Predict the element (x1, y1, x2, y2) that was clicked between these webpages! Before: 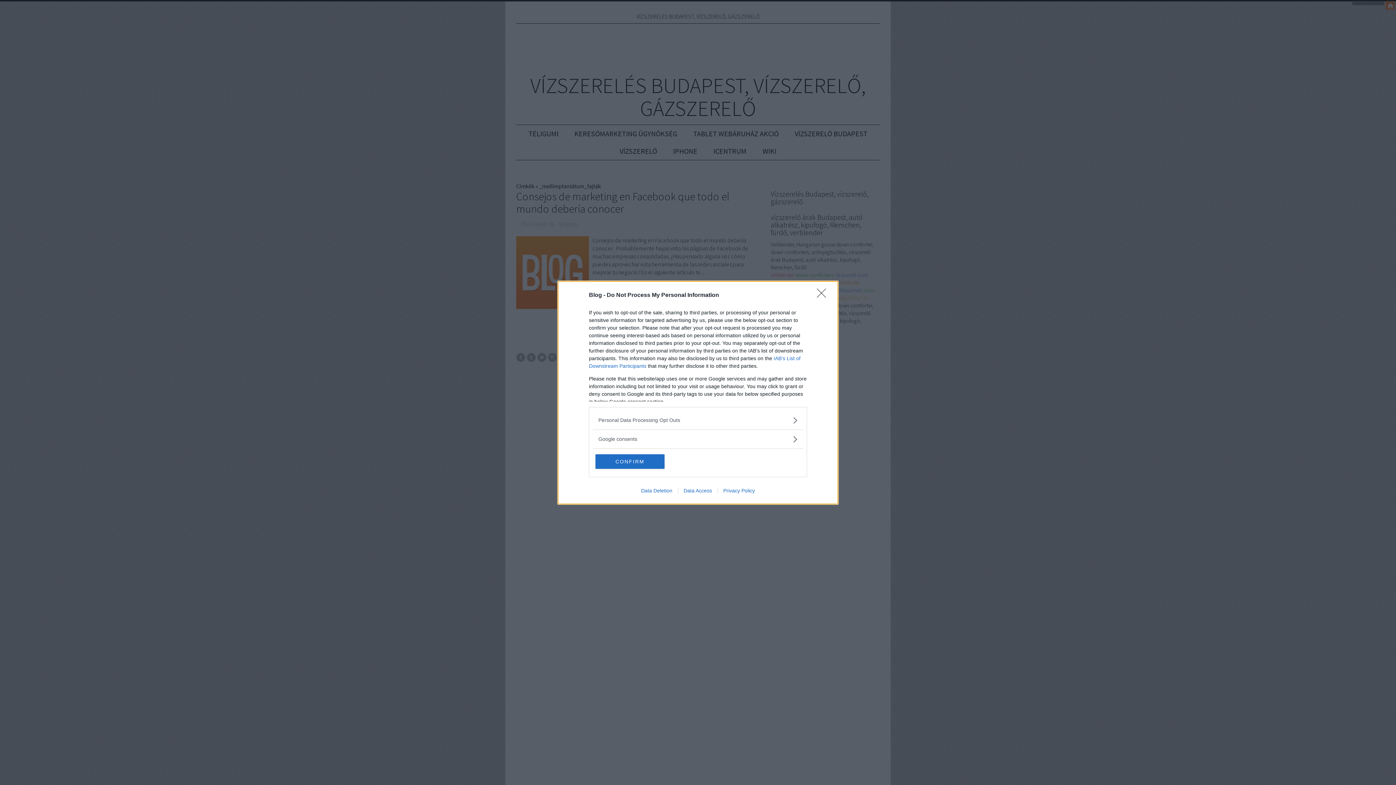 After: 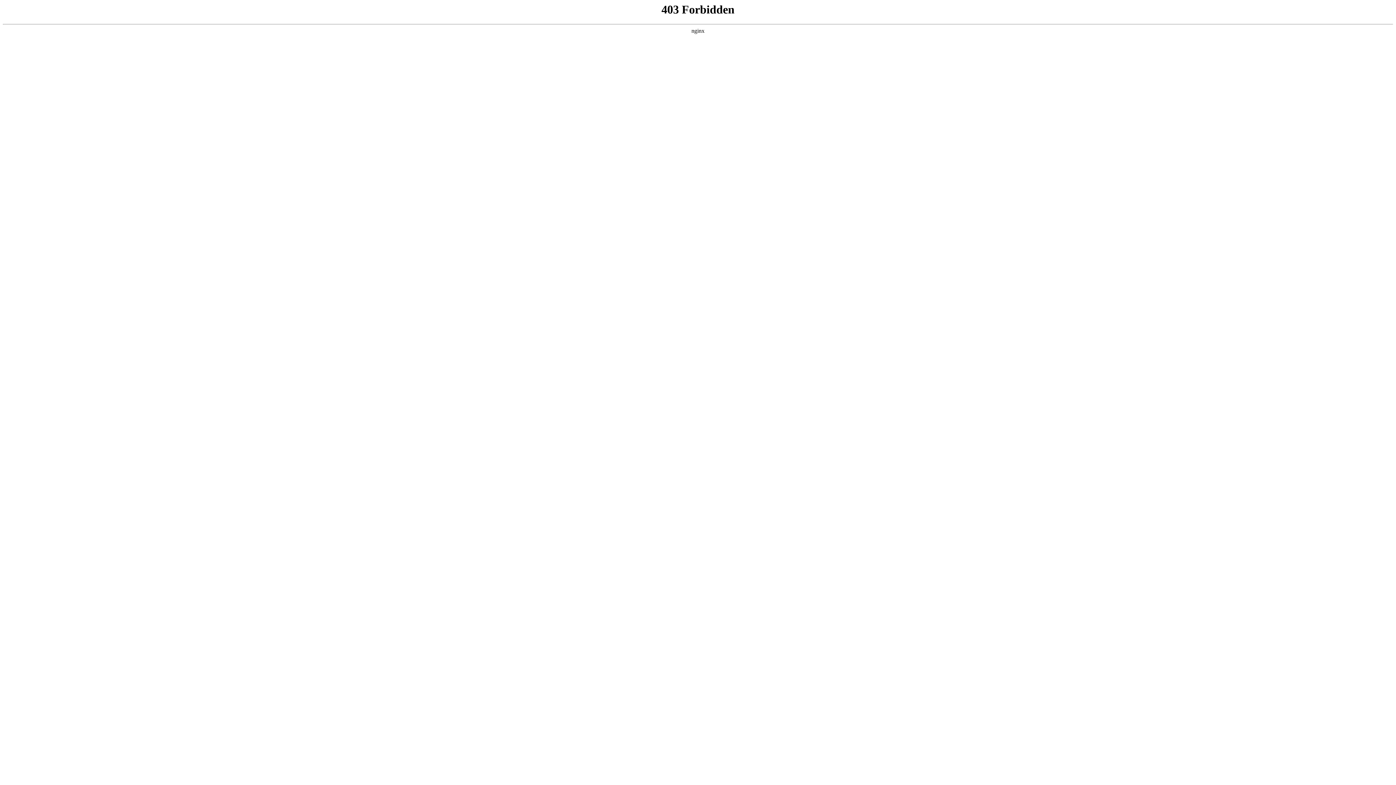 Action: bbox: (635, 487, 678, 493) label: Data Deletion